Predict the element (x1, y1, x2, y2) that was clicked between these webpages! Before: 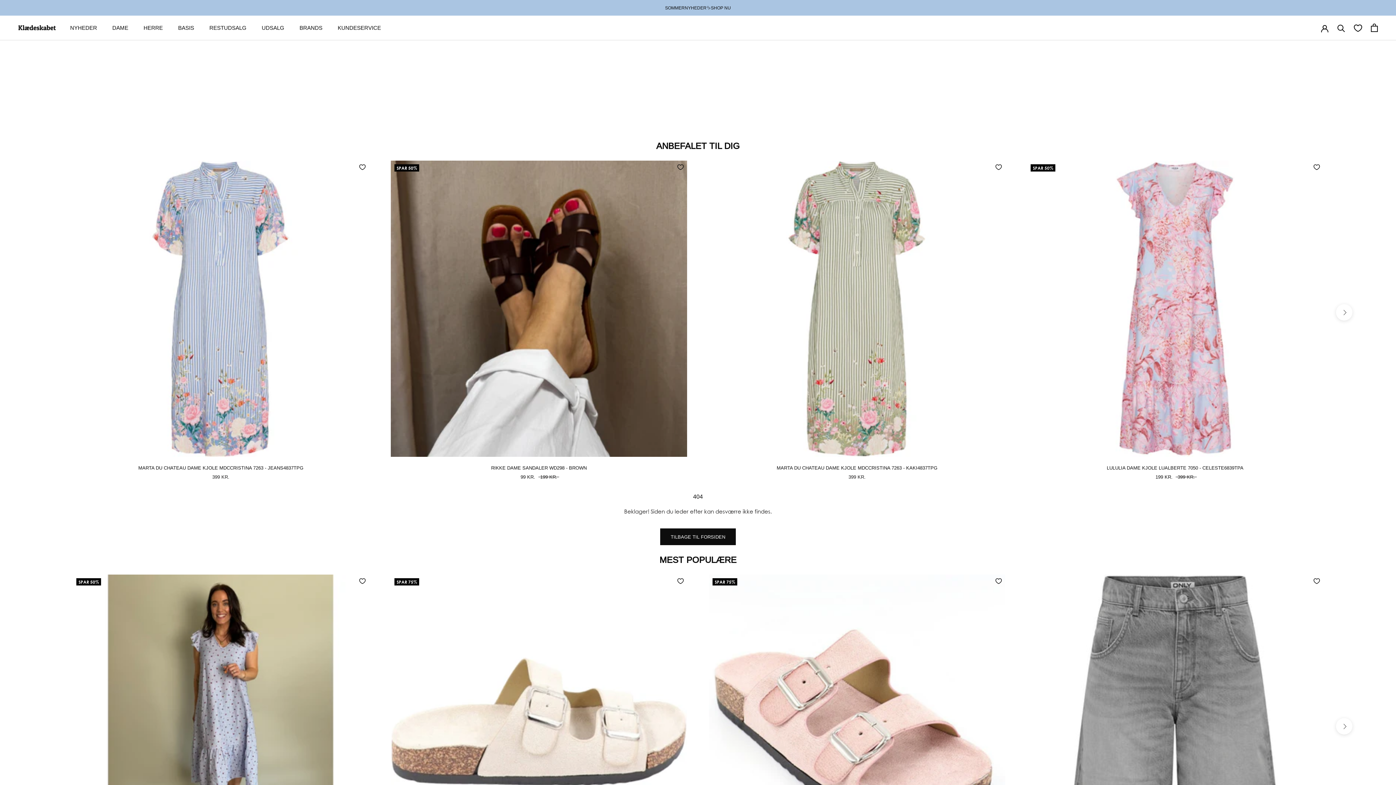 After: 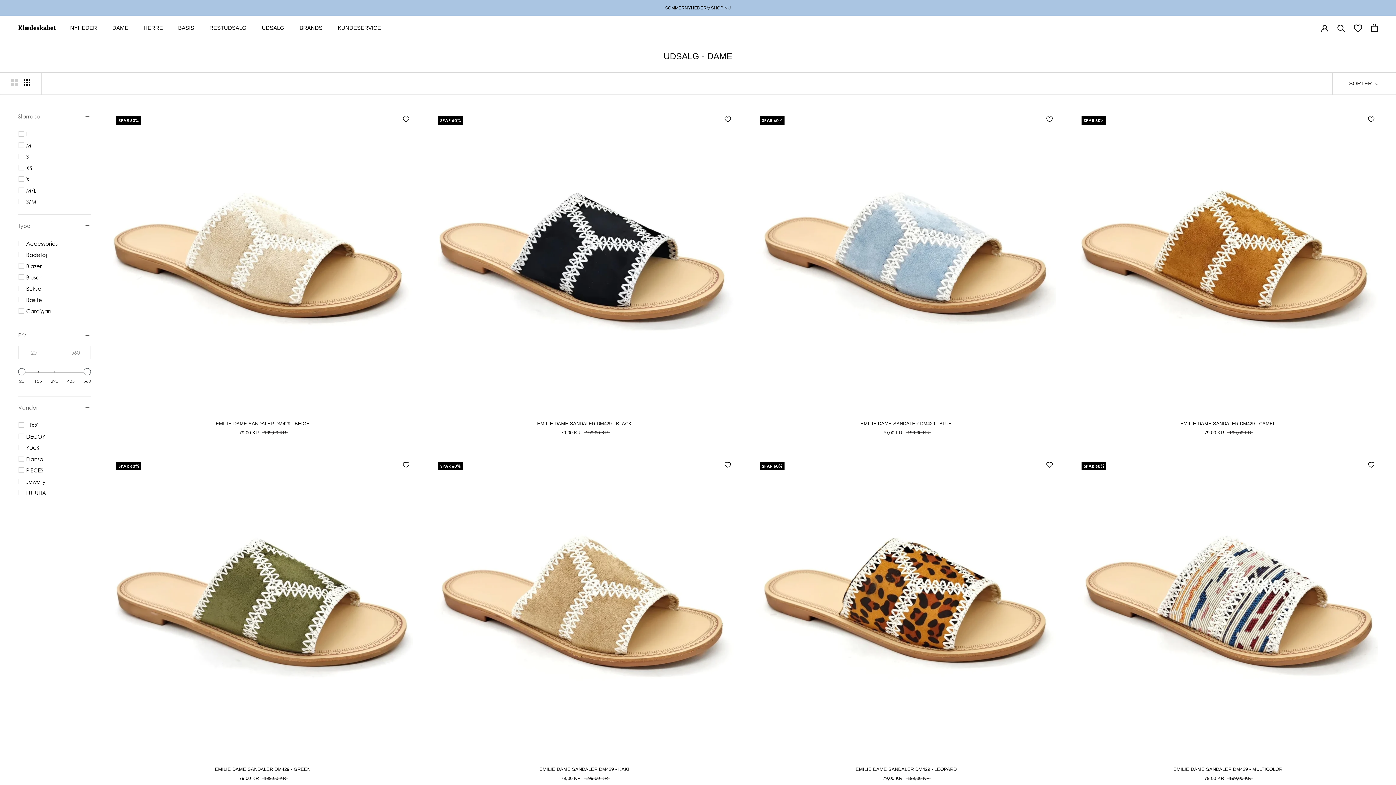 Action: bbox: (261, 24, 284, 31) label: UDSALG
UDSALG